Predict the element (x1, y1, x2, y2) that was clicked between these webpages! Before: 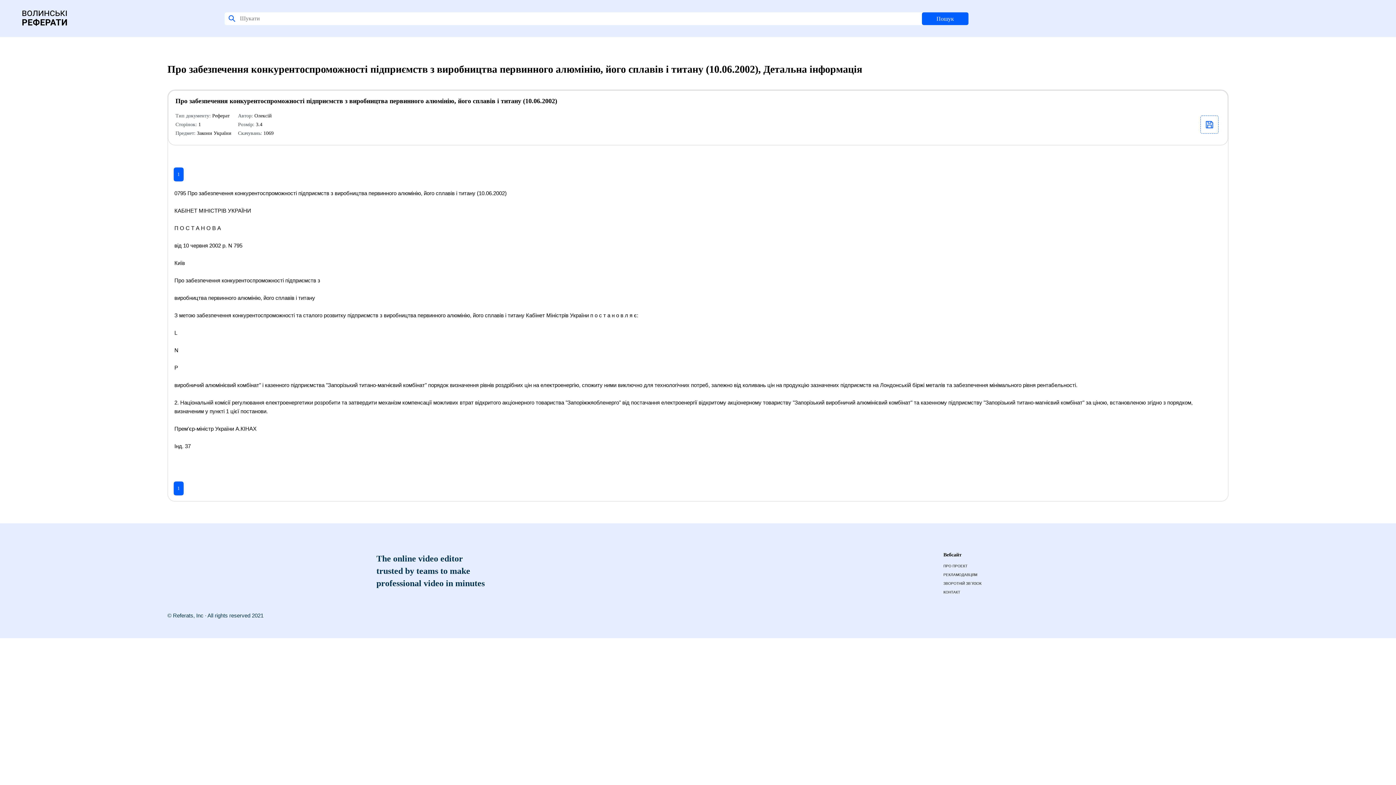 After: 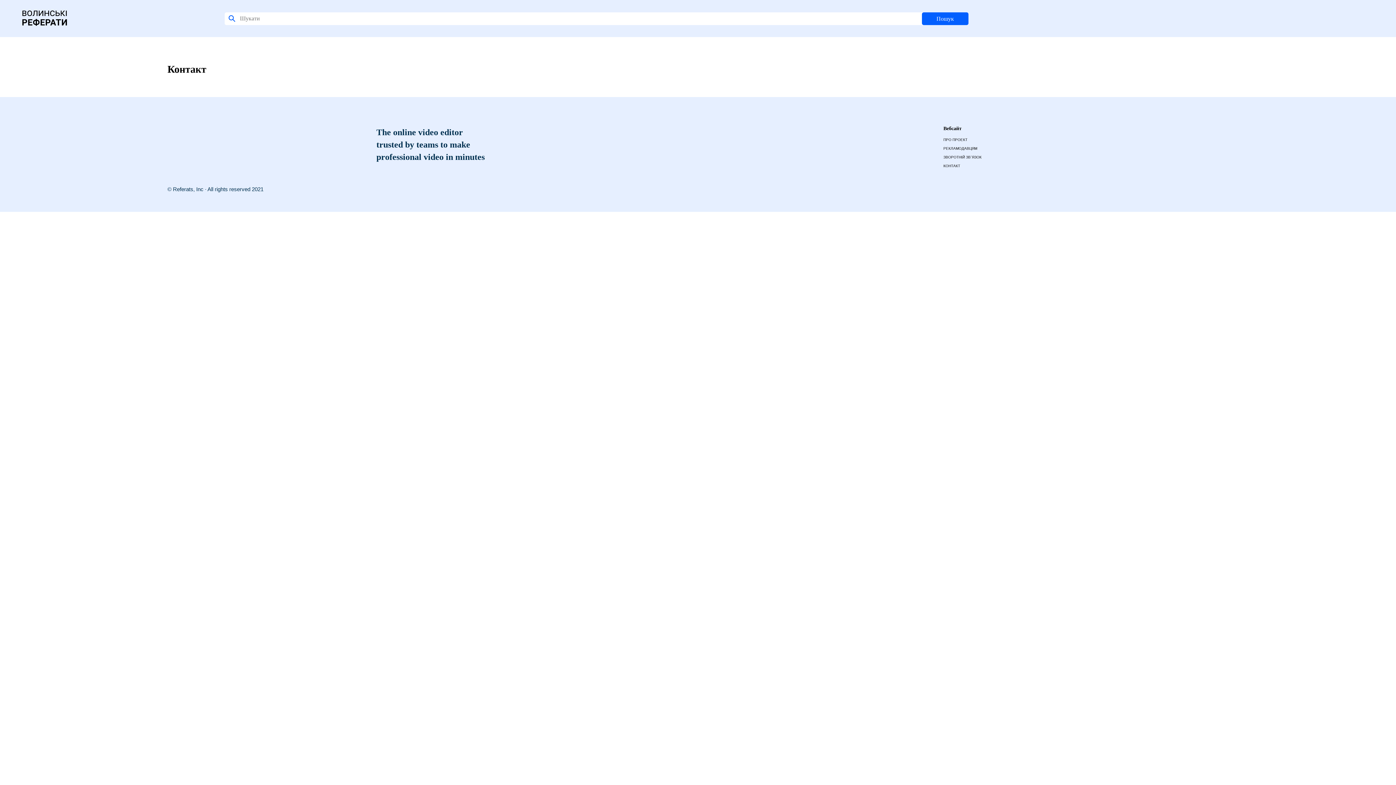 Action: label: КОНТАКТ bbox: (943, 590, 960, 594)